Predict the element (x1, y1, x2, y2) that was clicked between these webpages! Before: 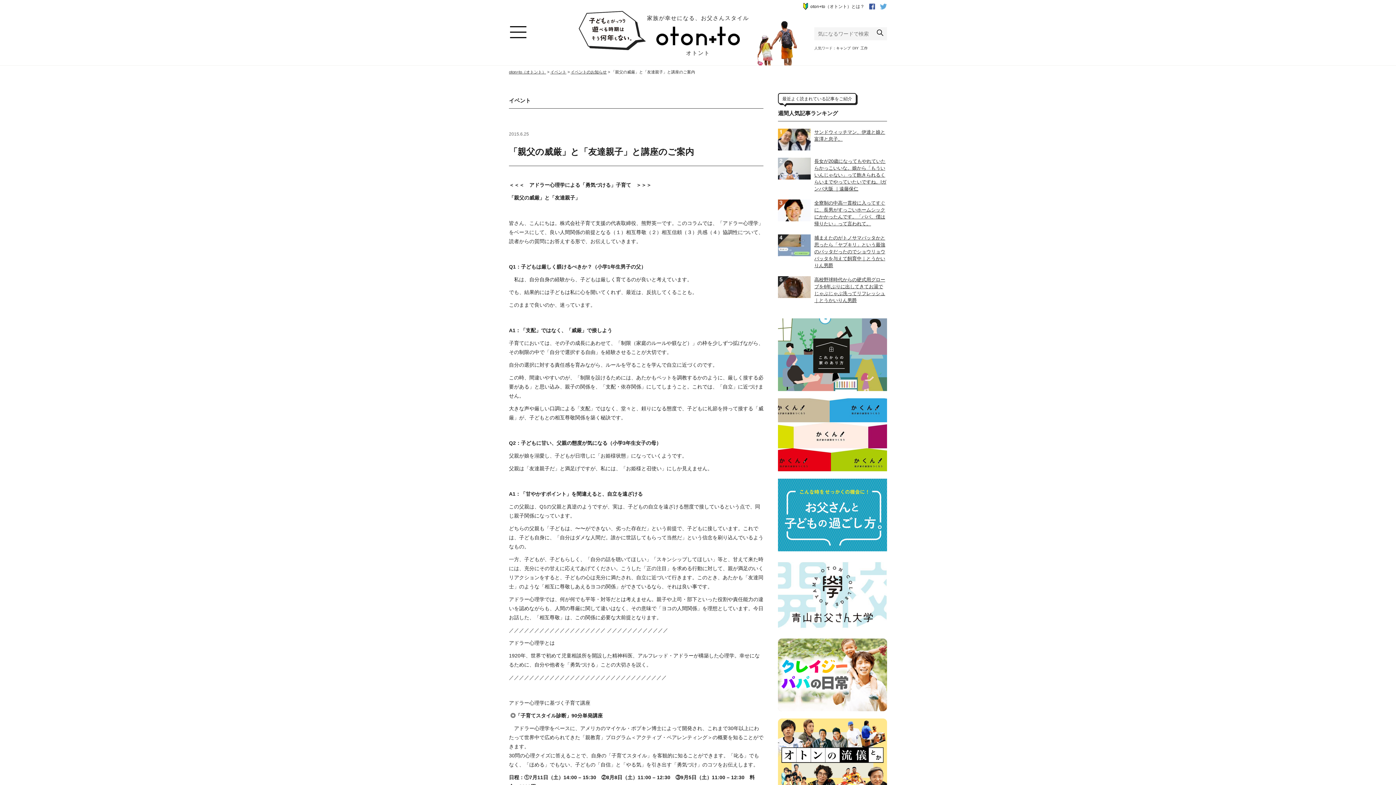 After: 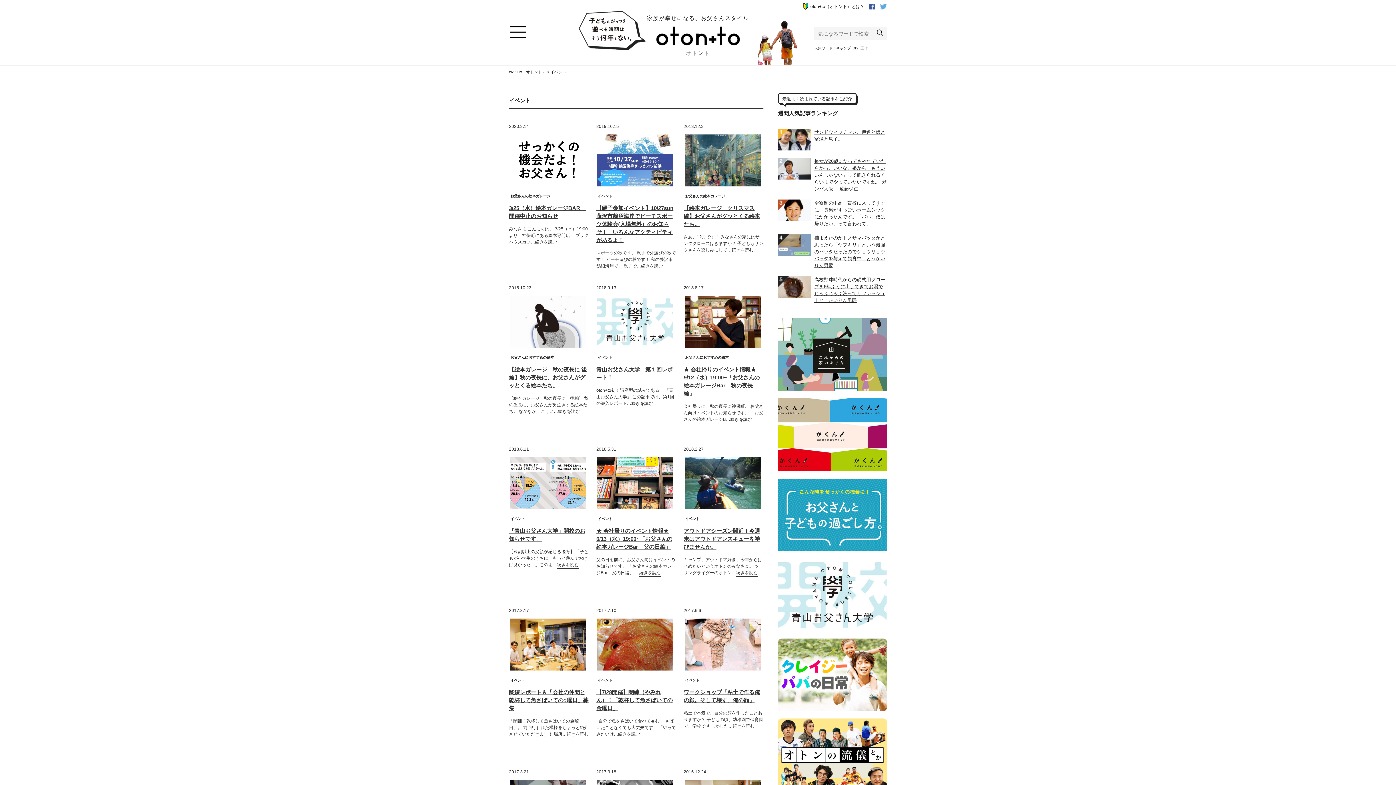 Action: bbox: (550, 69, 566, 74) label: イベント